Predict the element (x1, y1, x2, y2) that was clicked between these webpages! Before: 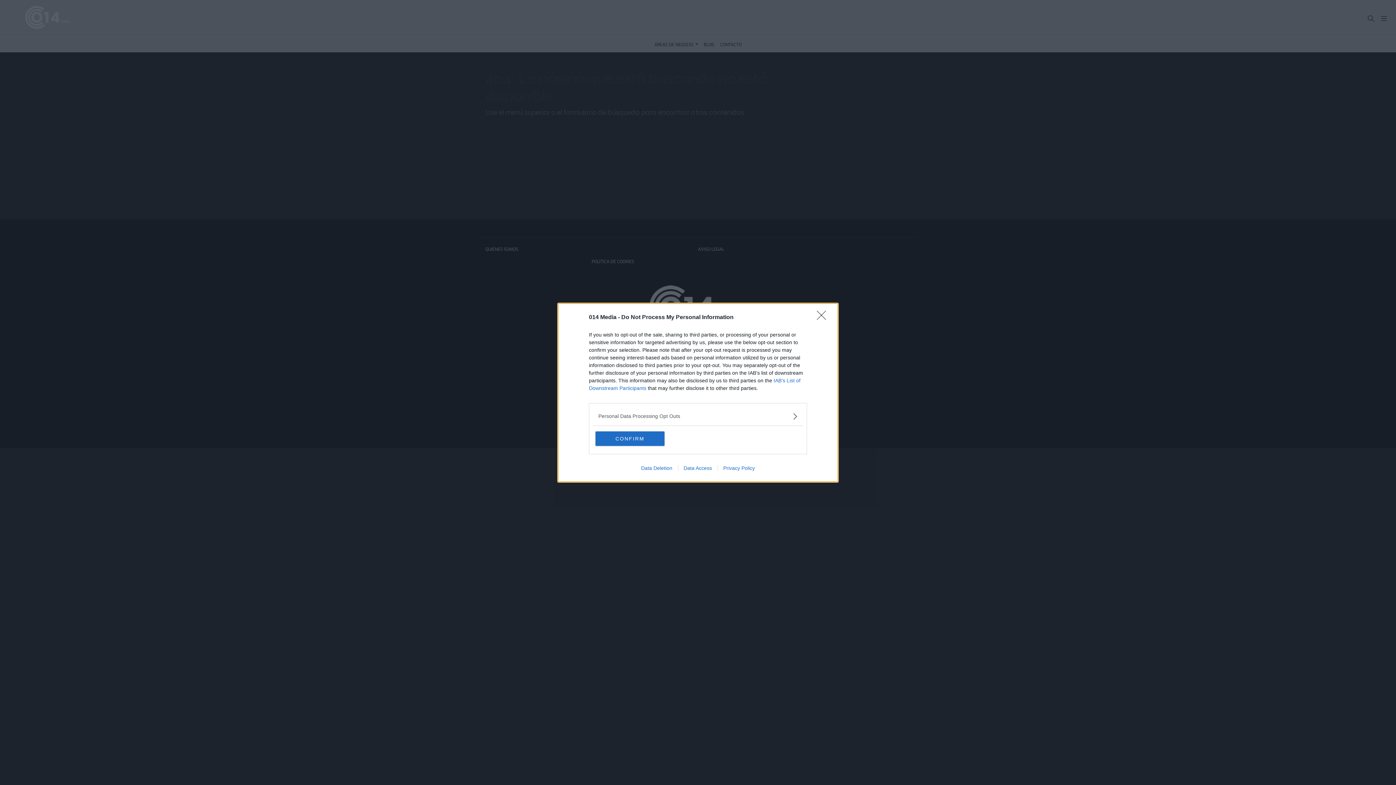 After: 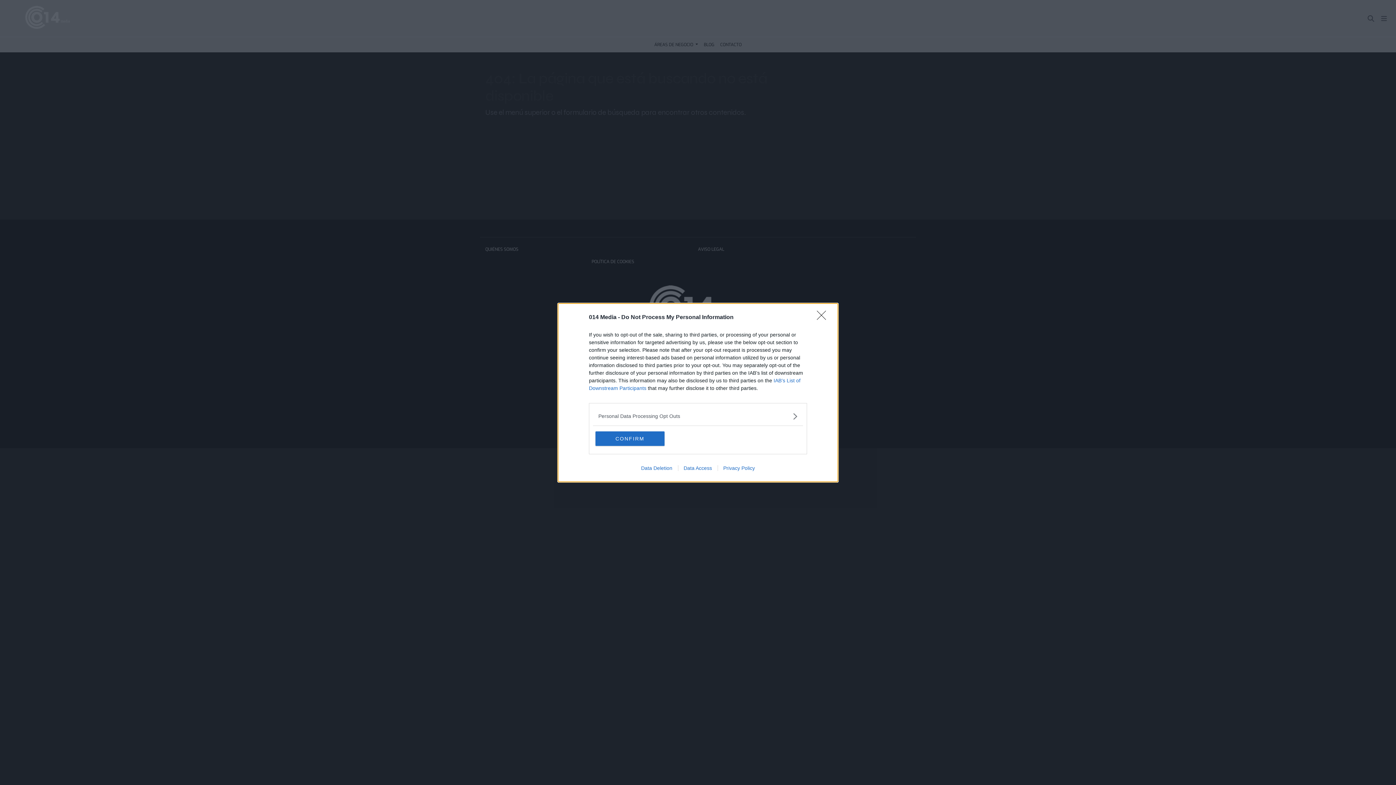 Action: bbox: (678, 465, 717, 471) label: Data Access